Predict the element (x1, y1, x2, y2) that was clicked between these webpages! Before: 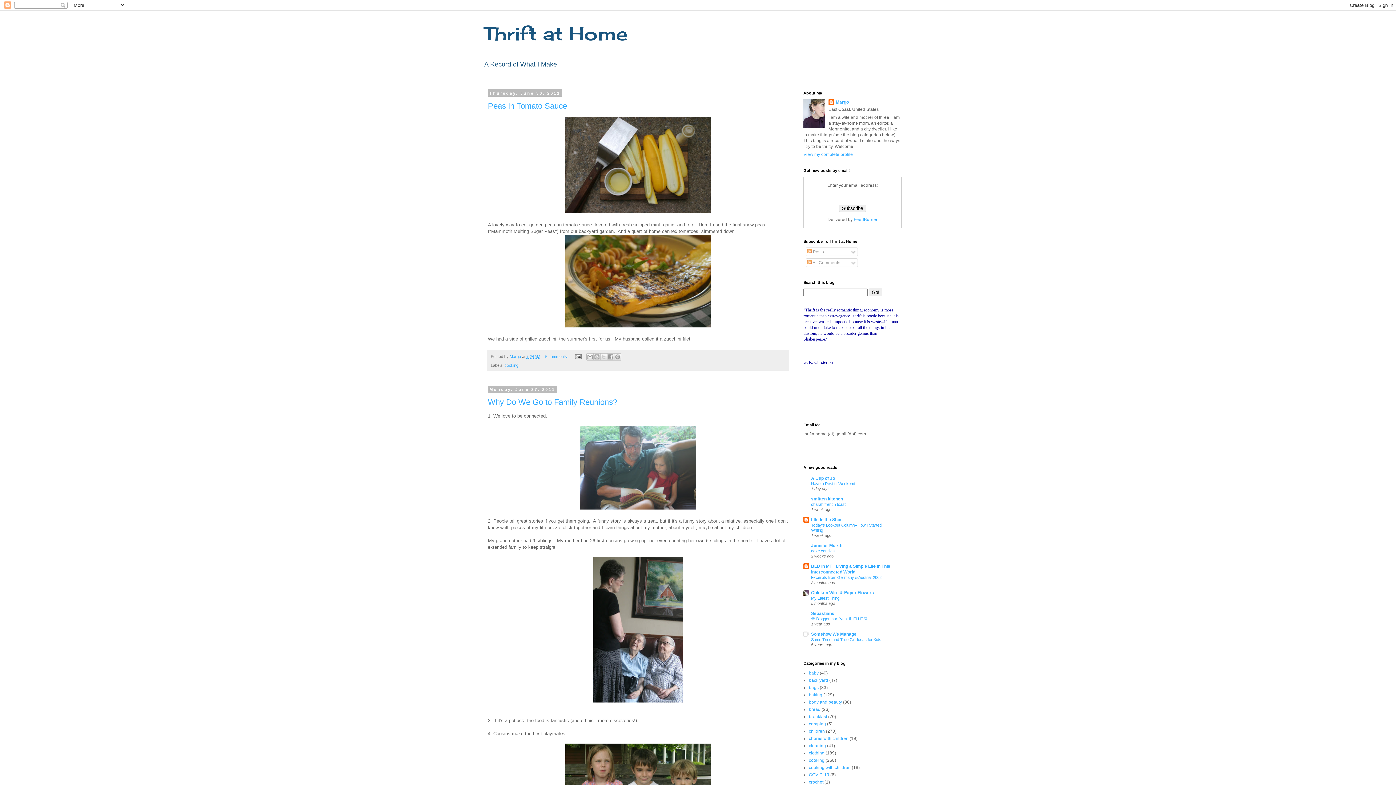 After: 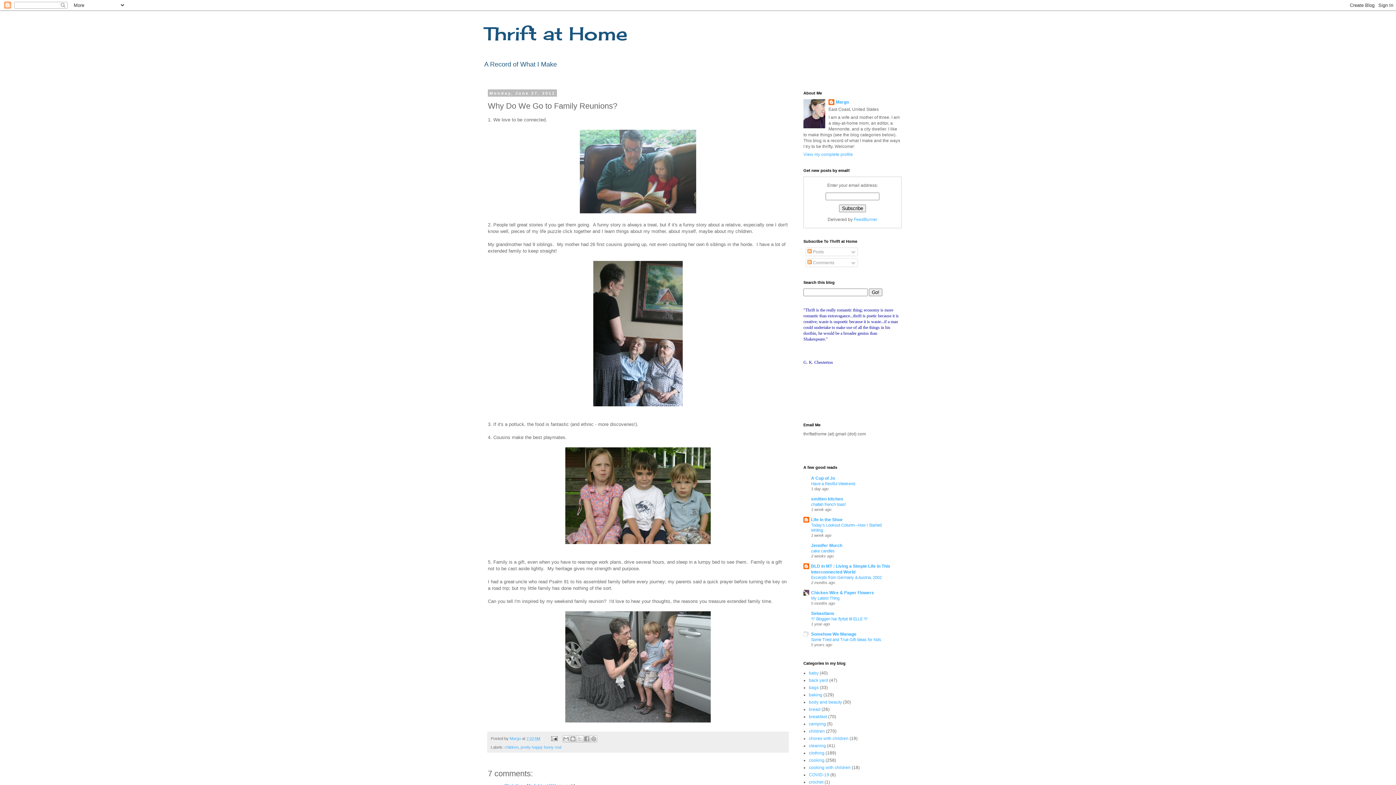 Action: bbox: (488, 397, 617, 406) label: Why Do We Go to Family Reunions?